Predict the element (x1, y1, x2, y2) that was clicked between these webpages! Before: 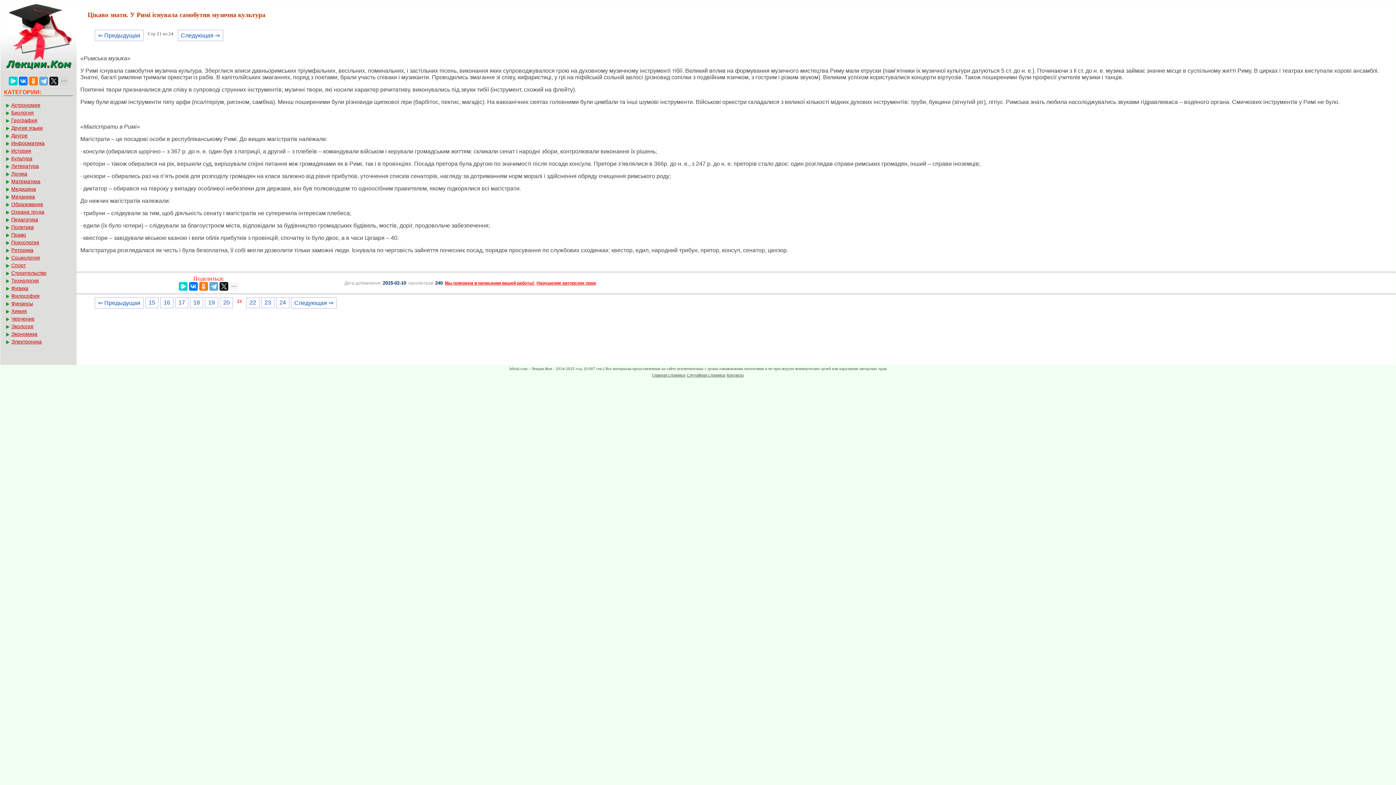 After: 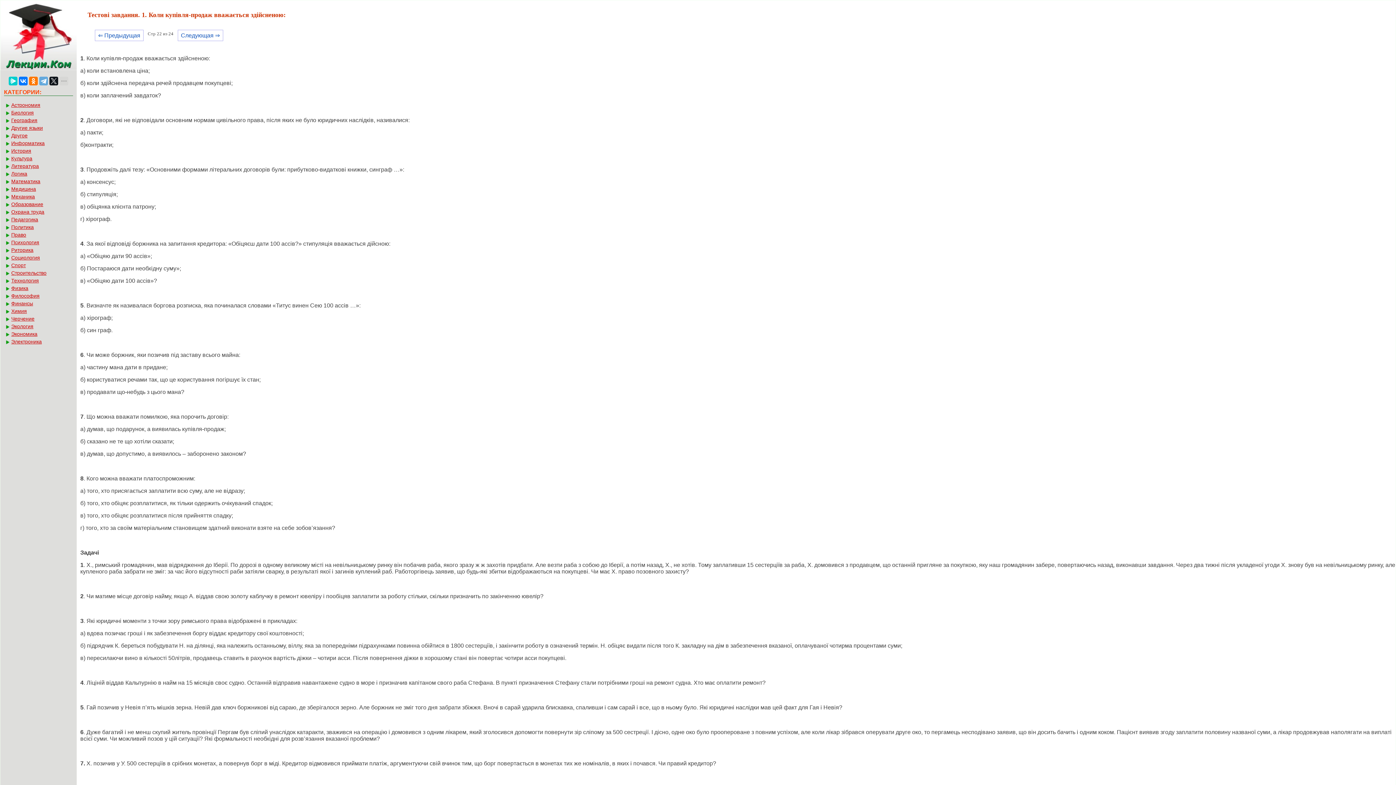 Action: label: Следующая ⇒ bbox: (177, 29, 223, 40)